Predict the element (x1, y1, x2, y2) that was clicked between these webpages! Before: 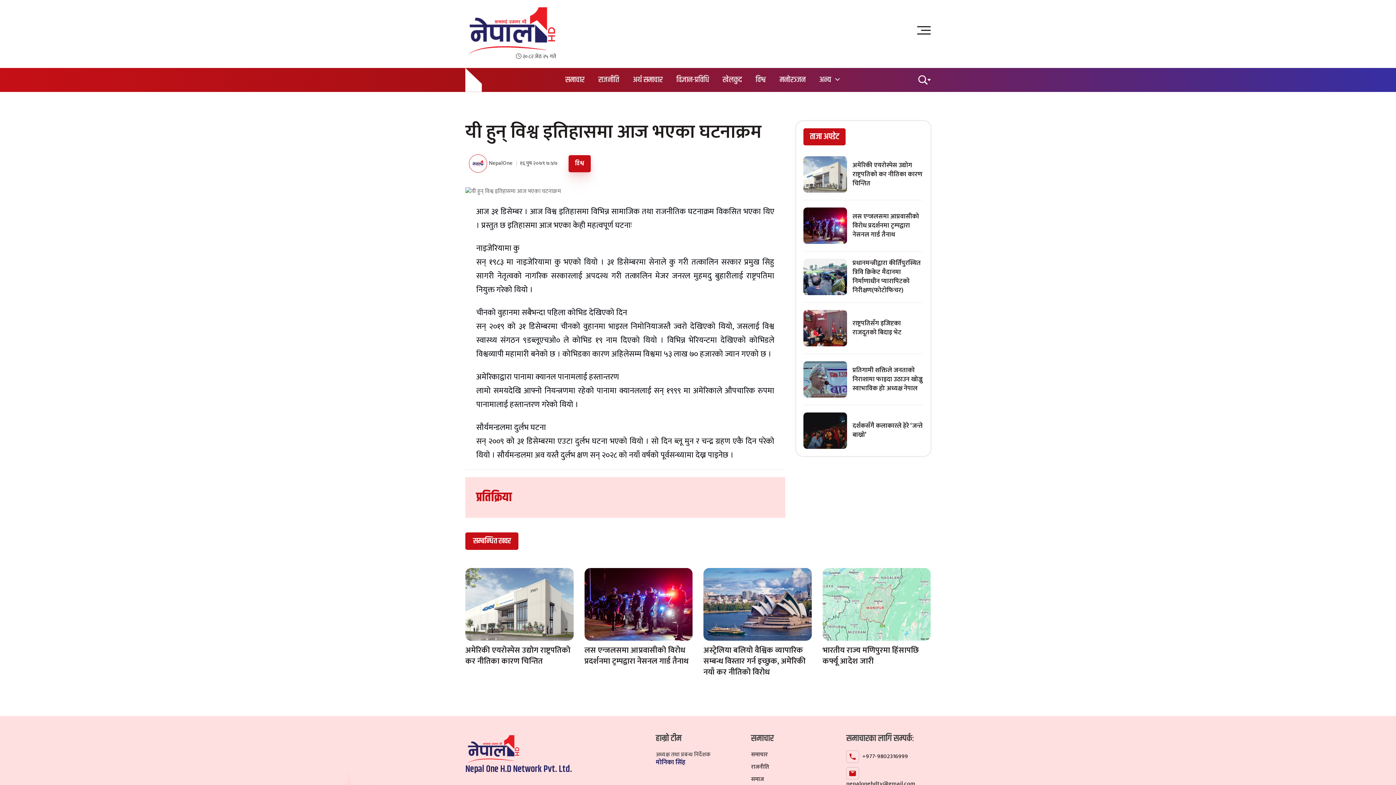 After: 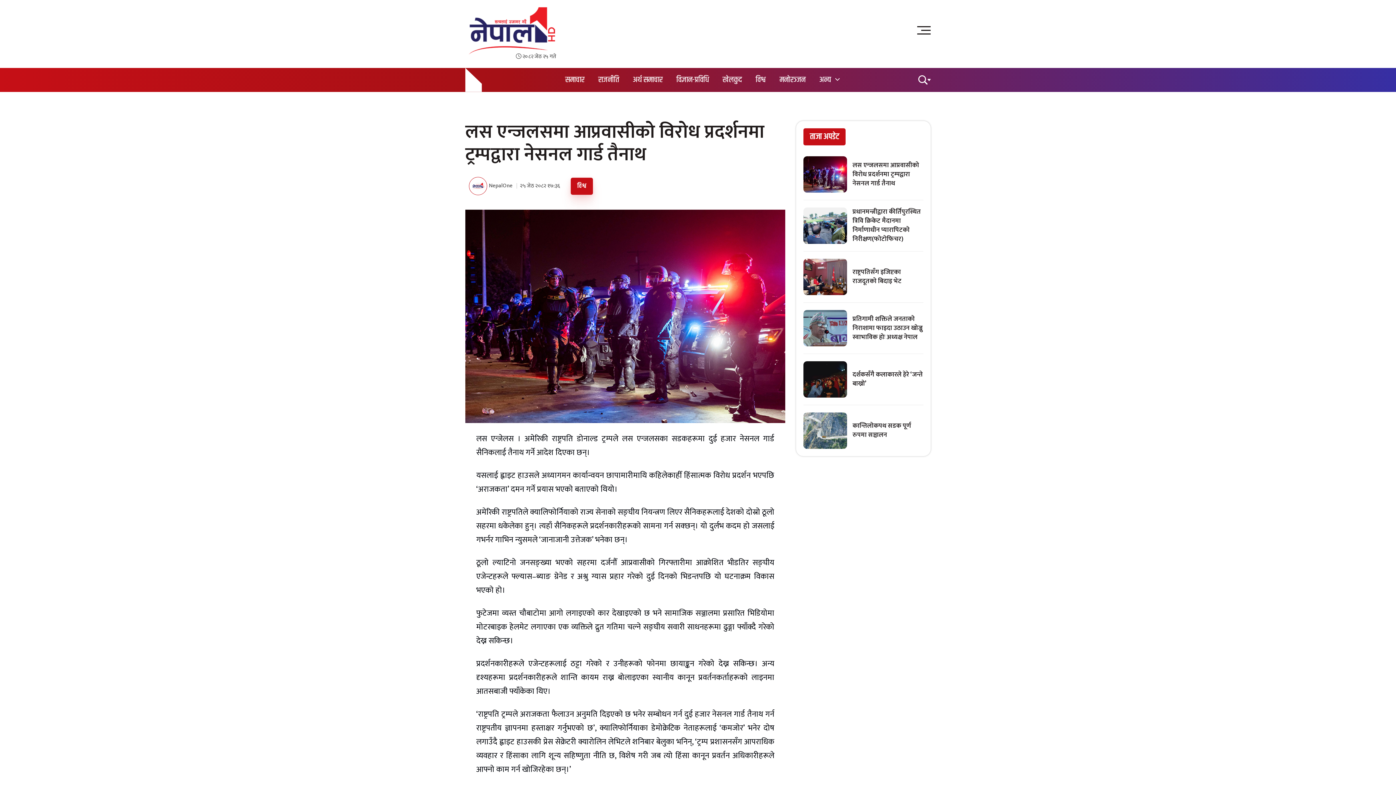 Action: bbox: (584, 568, 692, 641)